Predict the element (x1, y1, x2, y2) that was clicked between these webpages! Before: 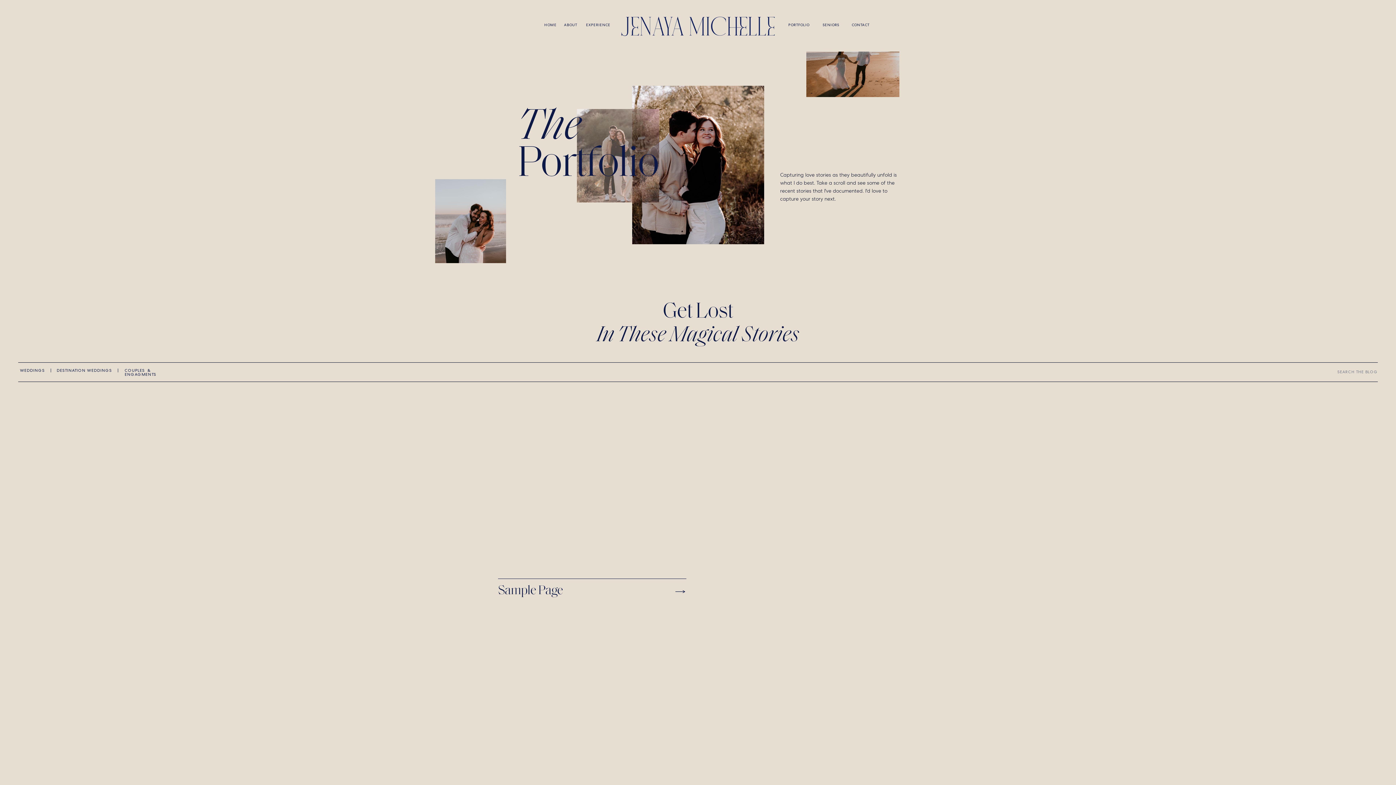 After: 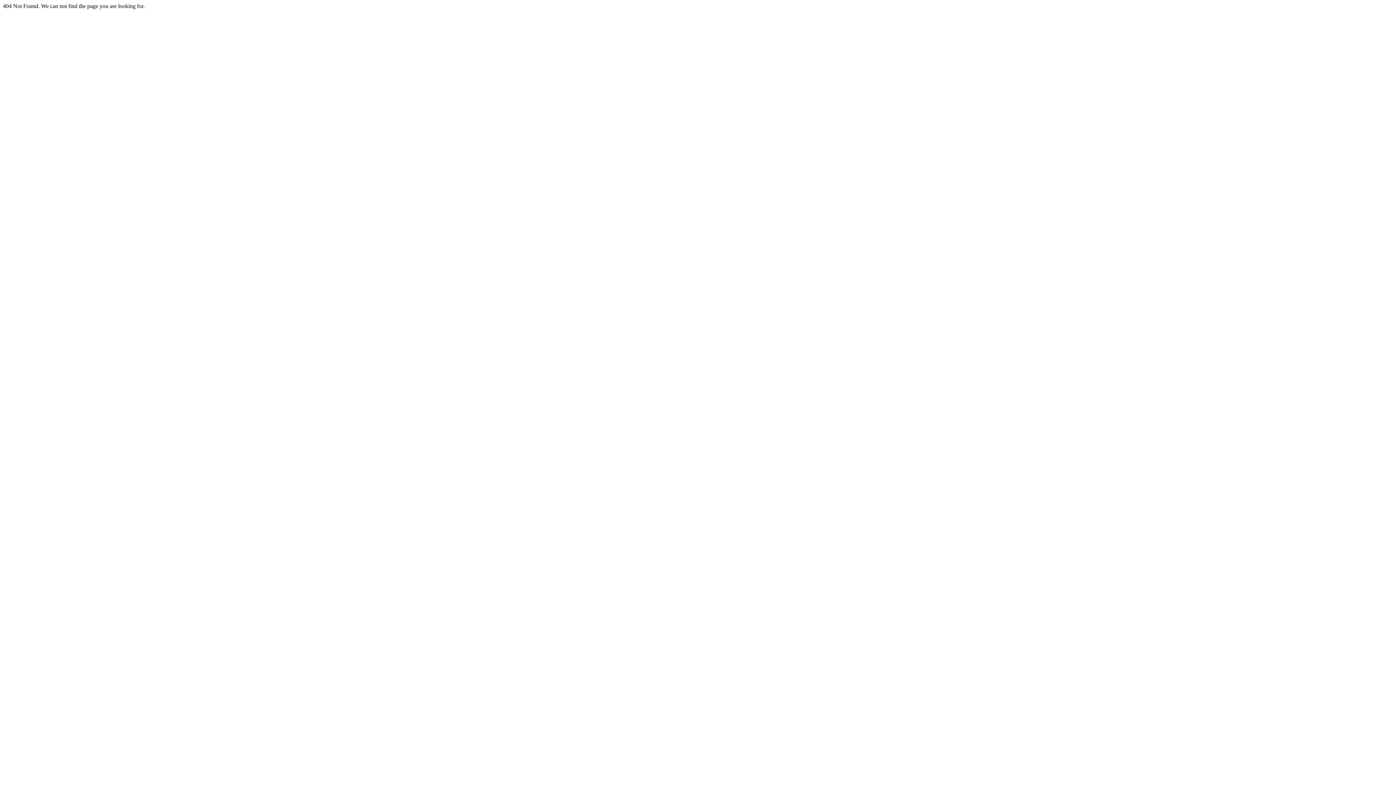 Action: label: COUPLES  &  ENGAGMENTS bbox: (124, 369, 183, 376)